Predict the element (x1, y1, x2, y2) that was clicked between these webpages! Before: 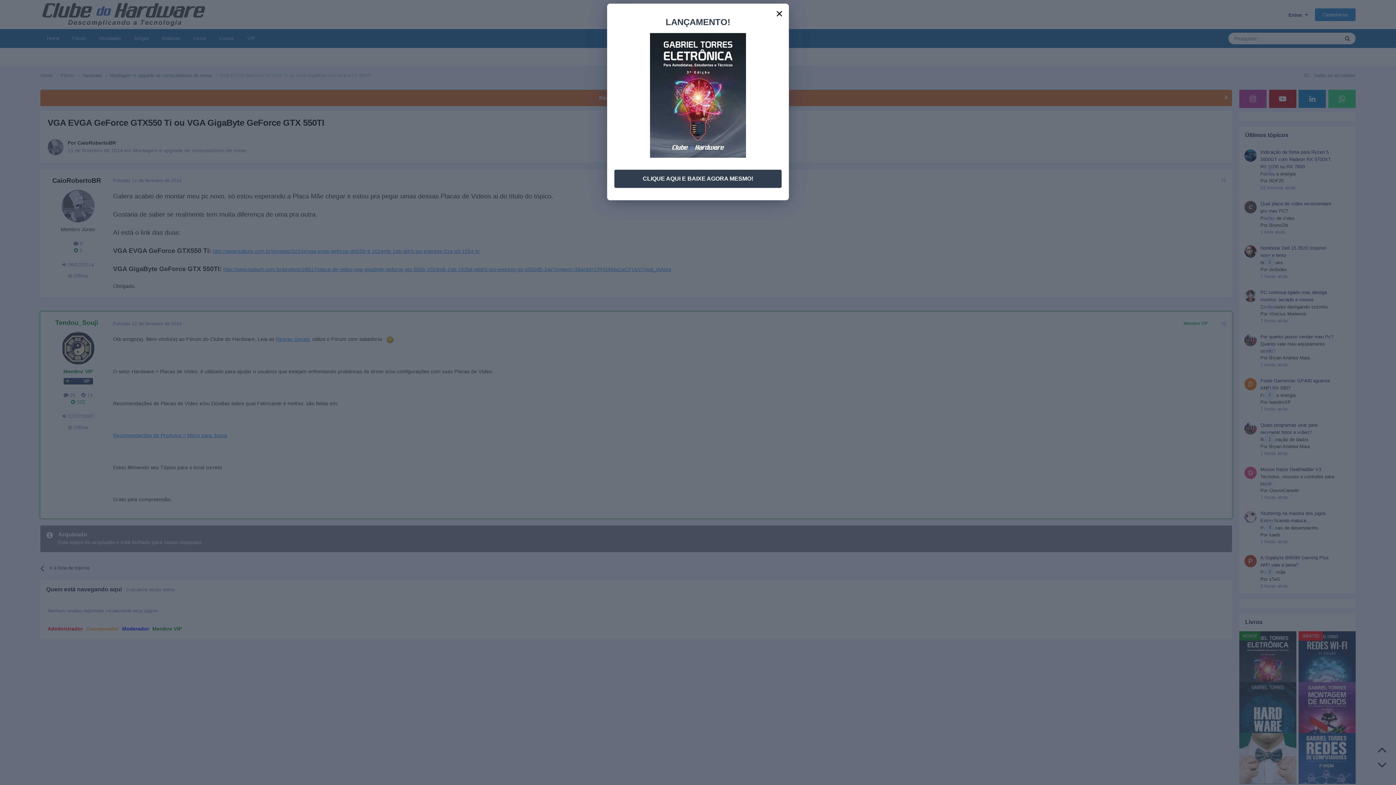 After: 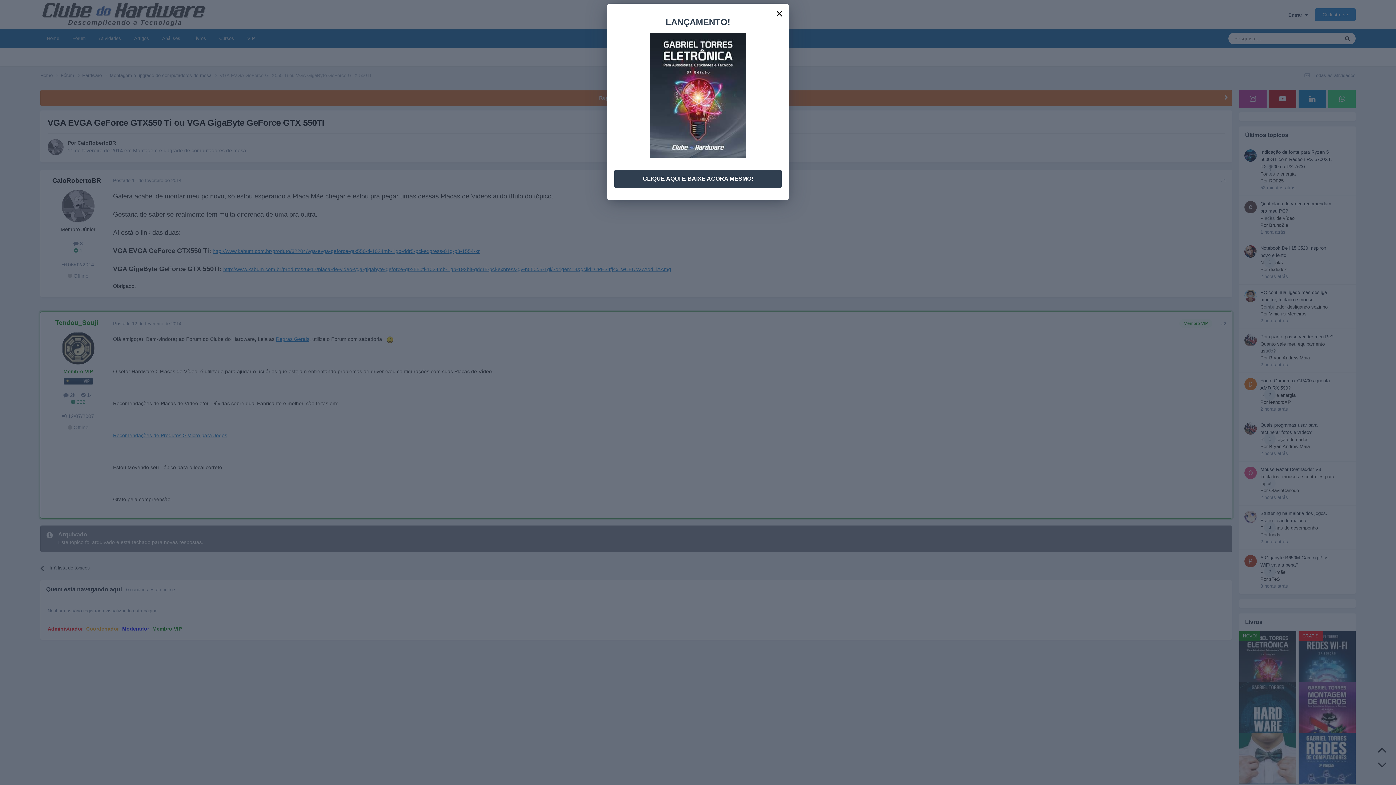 Action: bbox: (650, 92, 746, 97)